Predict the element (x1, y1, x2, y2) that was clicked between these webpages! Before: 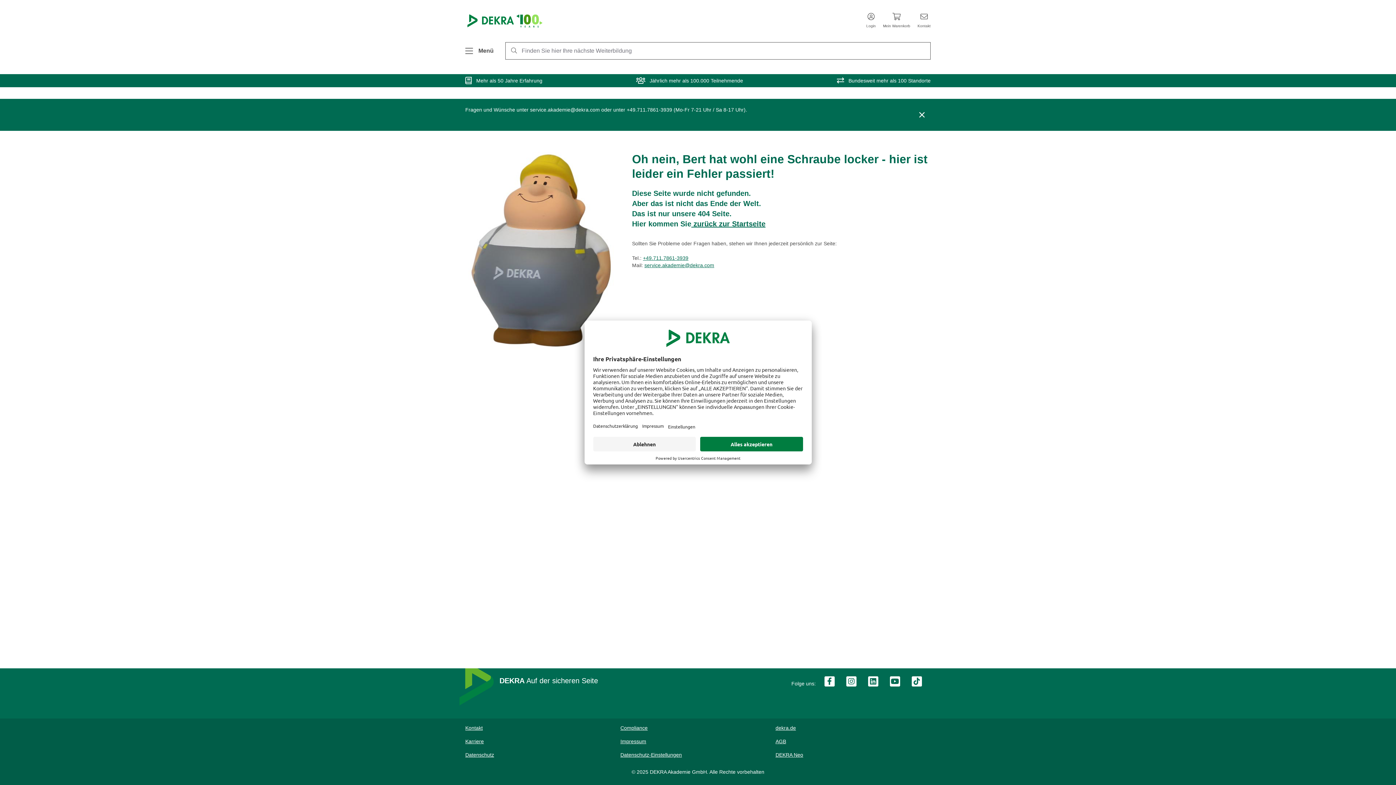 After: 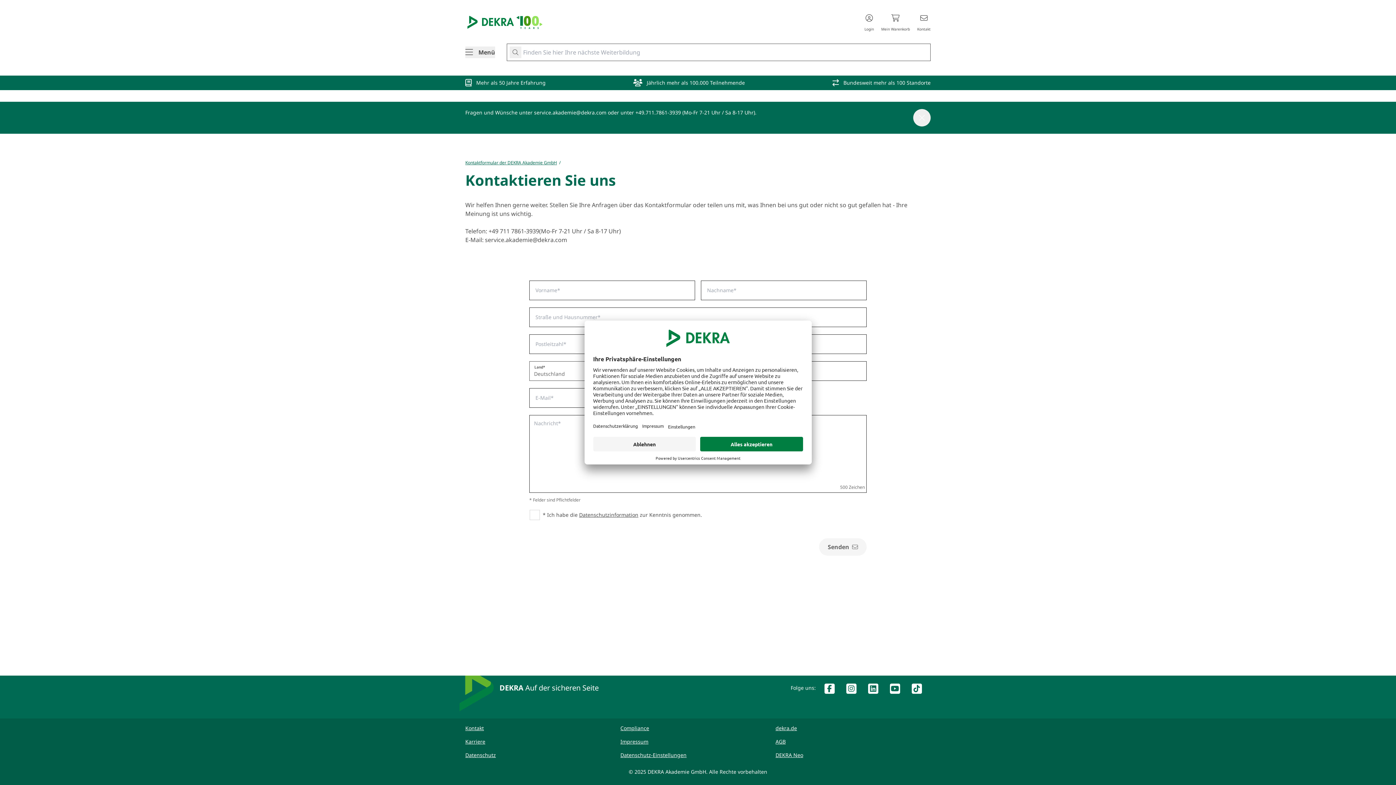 Action: label: Kontakt
Kontakt bbox: (917, 13, 930, 29)